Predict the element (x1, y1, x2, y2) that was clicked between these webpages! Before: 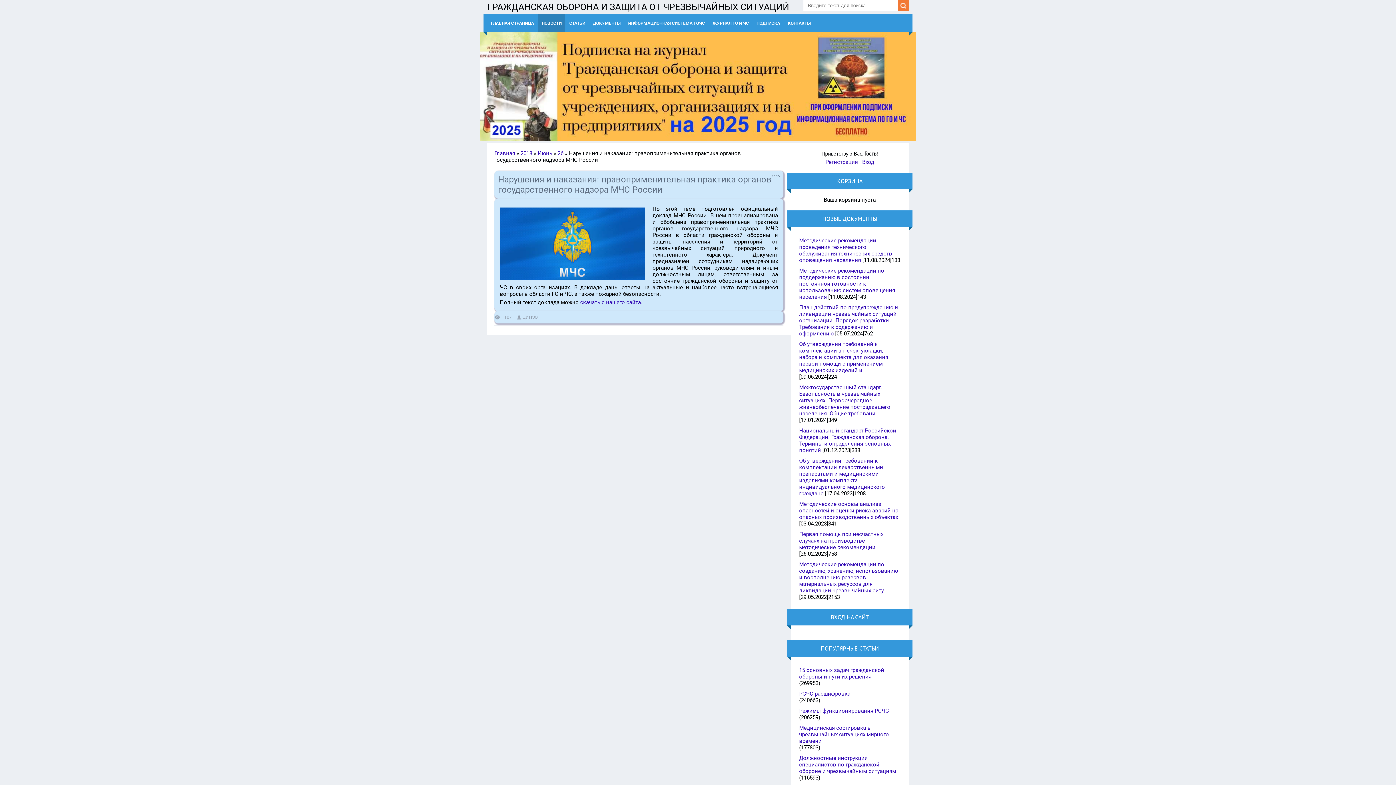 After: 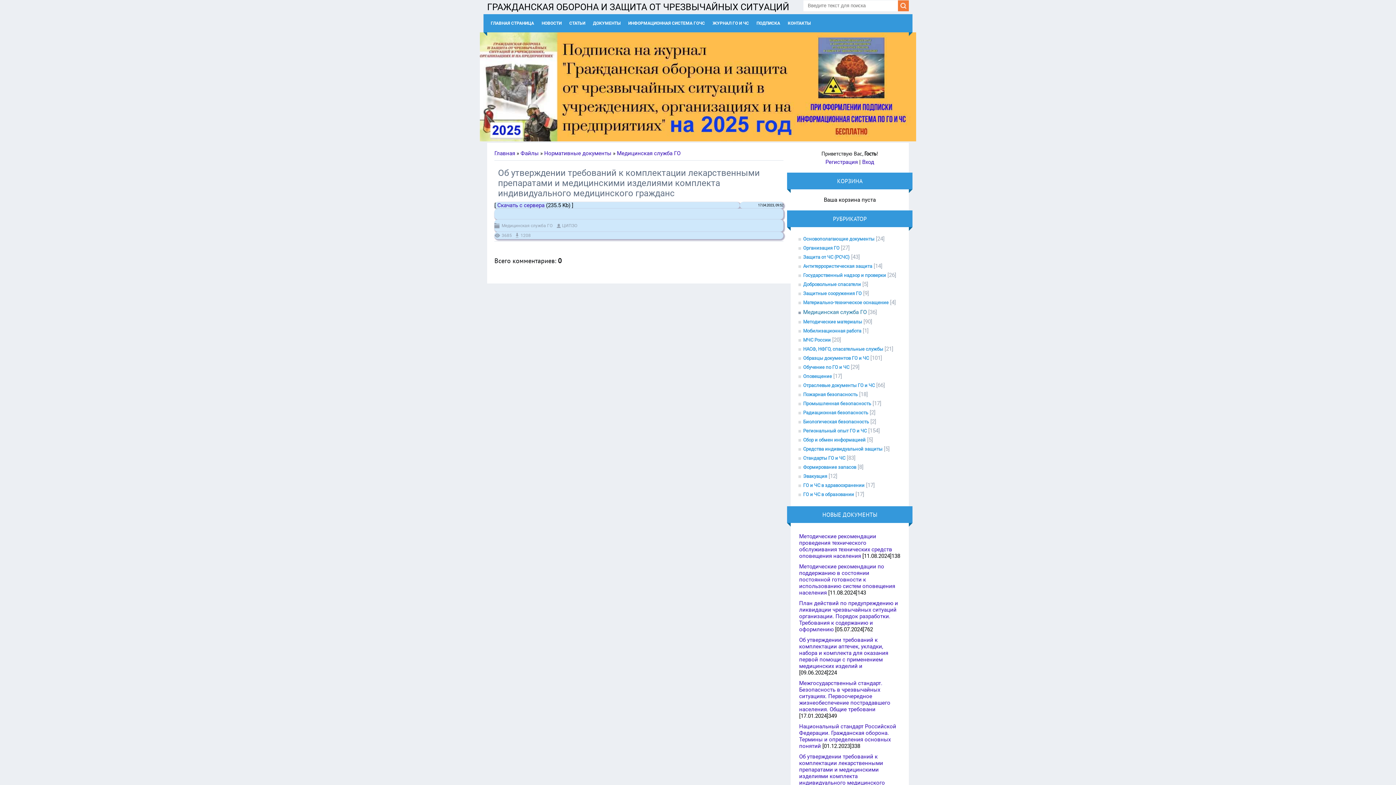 Action: label: Об утверждении требований к комплектации лекарственными препаратами и медицинскими изделиями комплекта индивидуального медицинского гражданс bbox: (799, 457, 885, 497)